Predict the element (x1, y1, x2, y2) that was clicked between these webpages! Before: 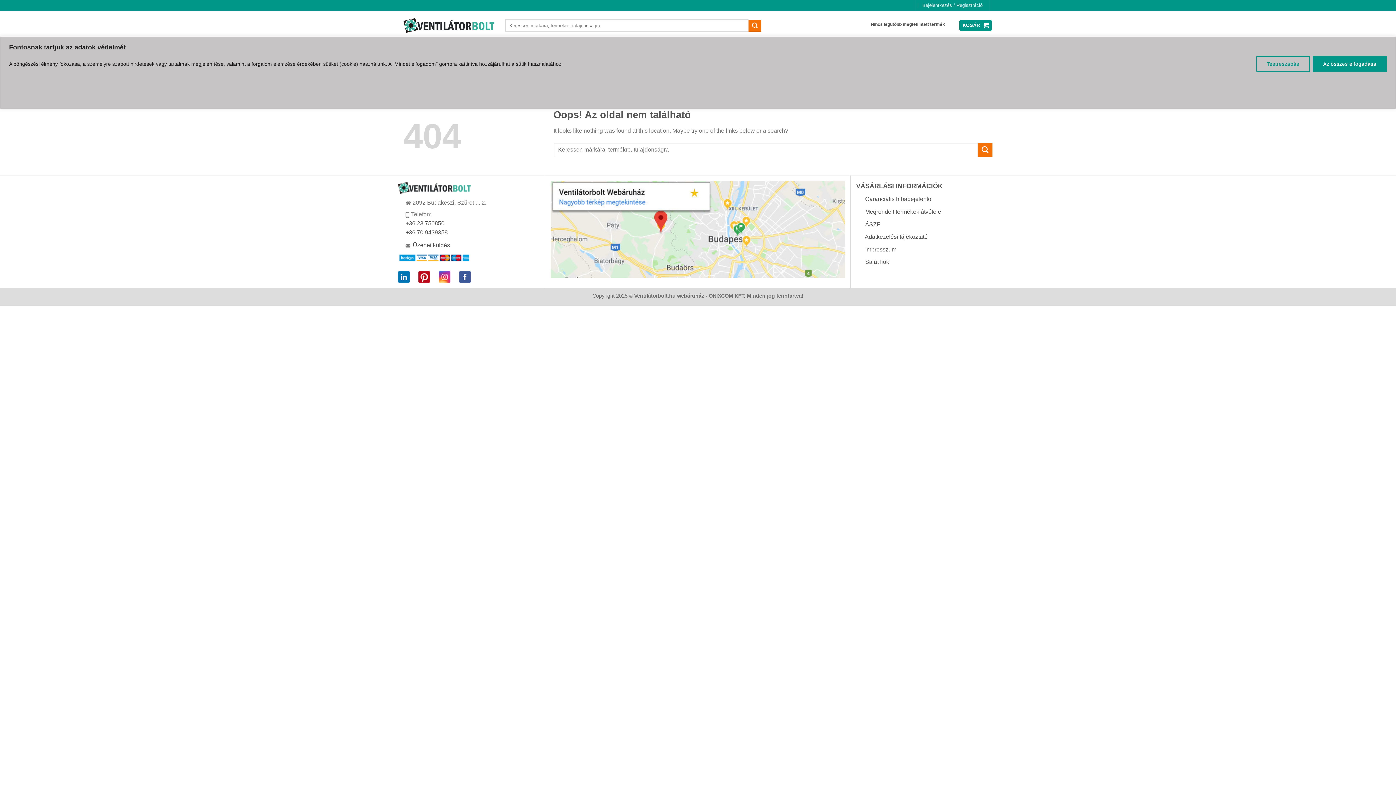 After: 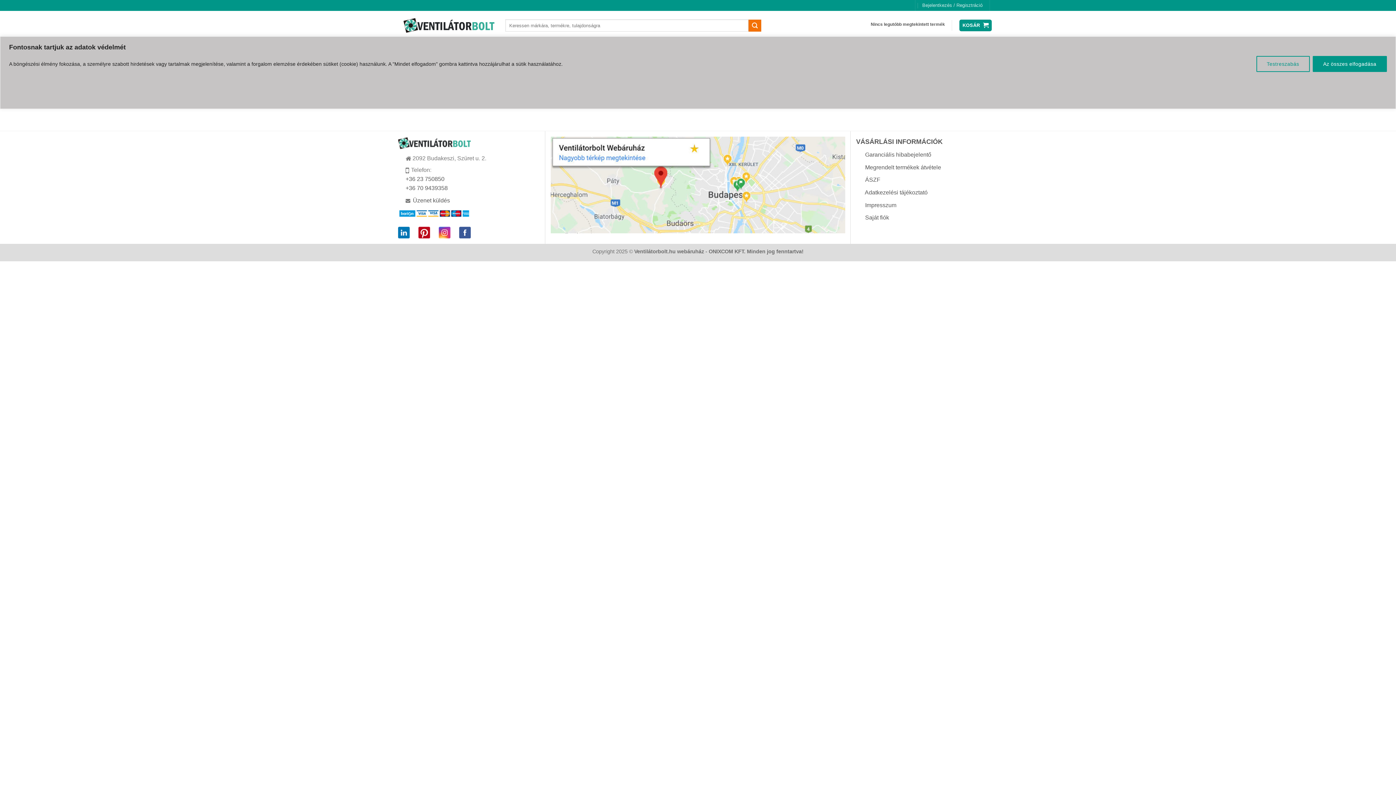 Action: bbox: (865, 196, 931, 202) label: Garanciális hibabejelentő